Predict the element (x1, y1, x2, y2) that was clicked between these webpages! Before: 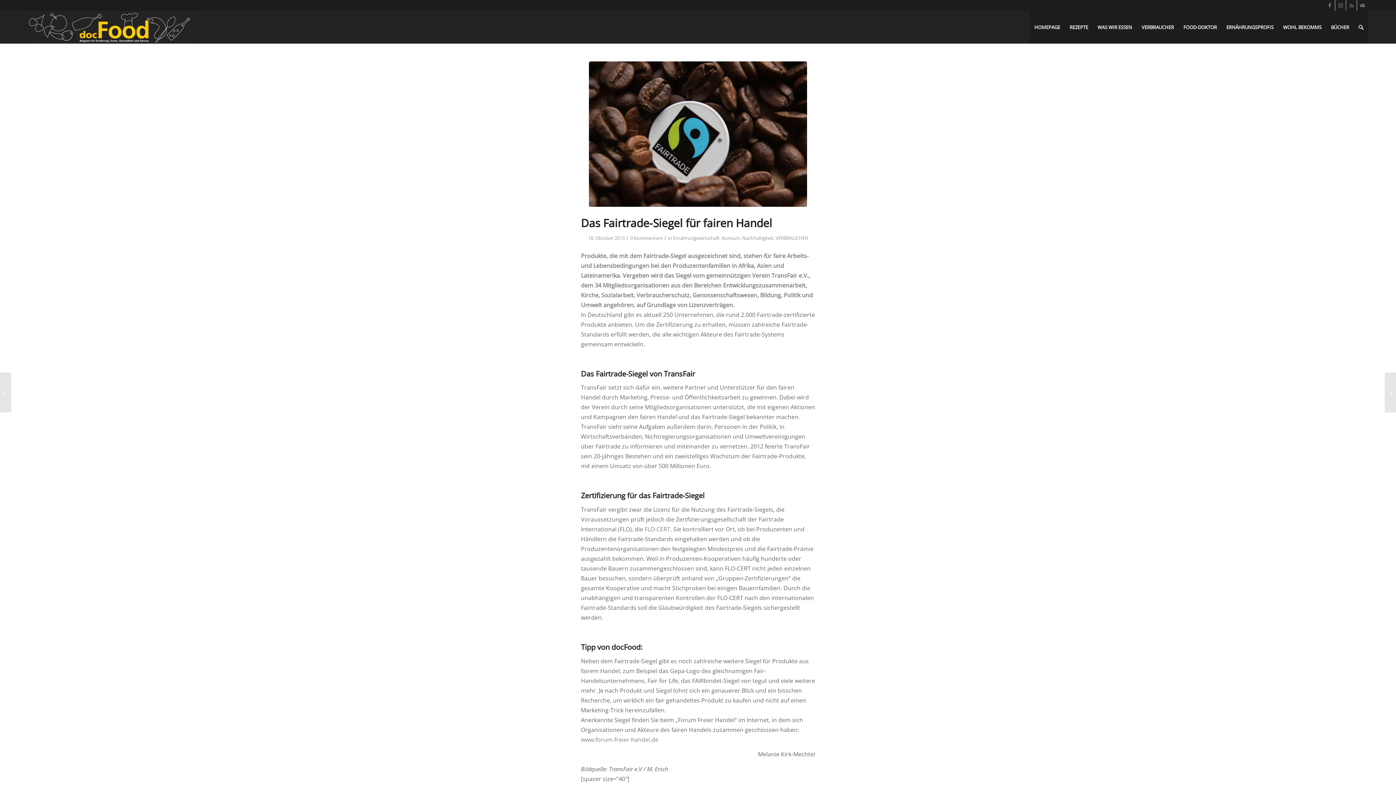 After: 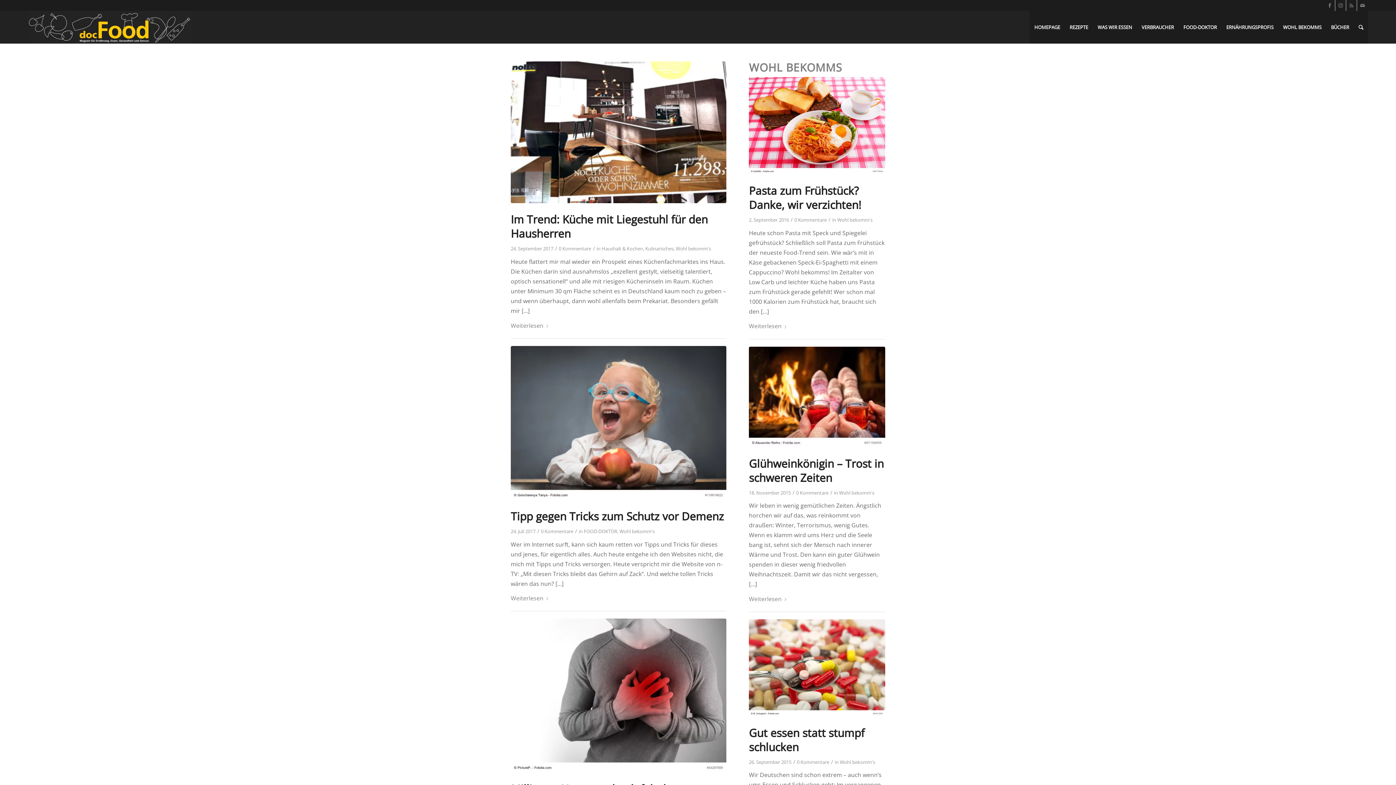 Action: label: WOHL BEKOMMS bbox: (1278, 10, 1326, 43)